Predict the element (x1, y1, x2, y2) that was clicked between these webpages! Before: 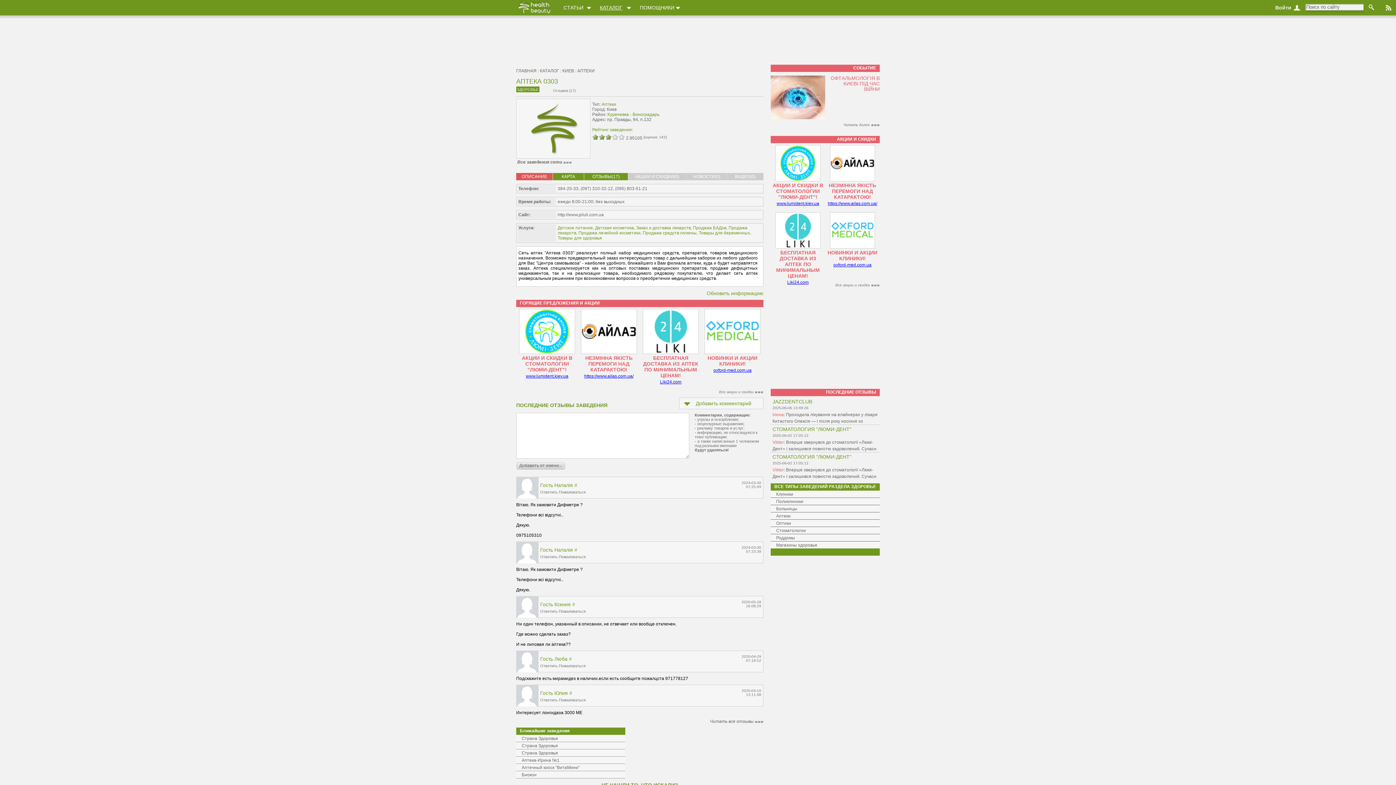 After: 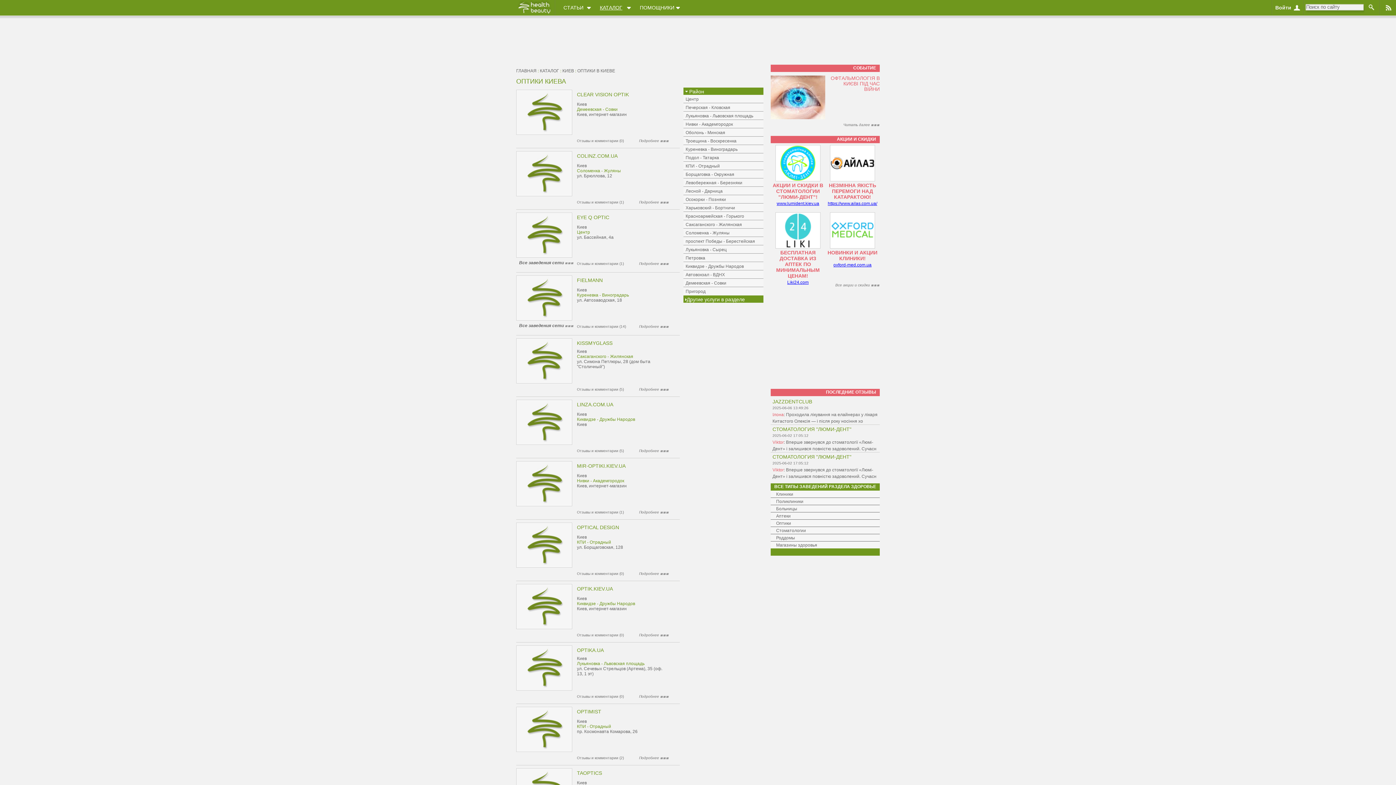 Action: label: Оптики bbox: (776, 521, 791, 526)